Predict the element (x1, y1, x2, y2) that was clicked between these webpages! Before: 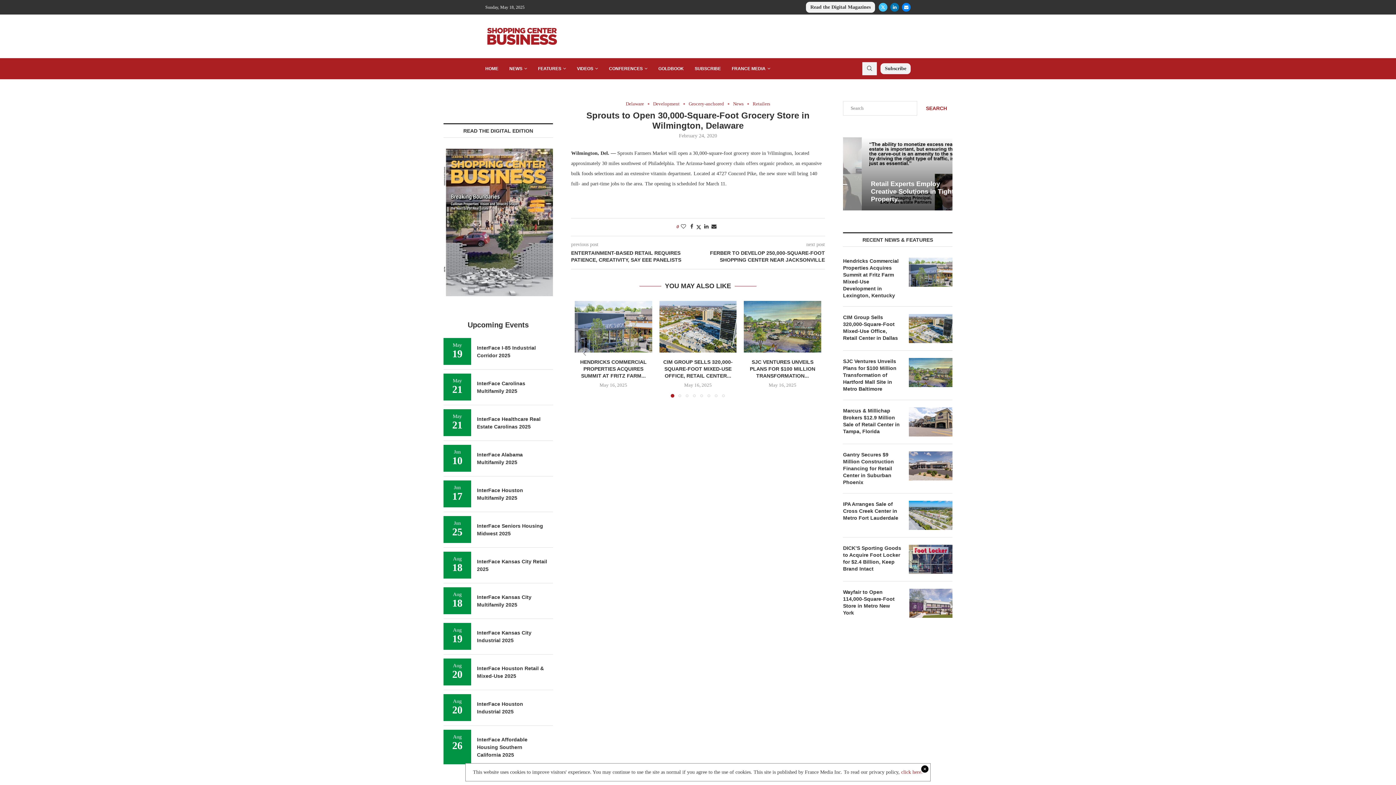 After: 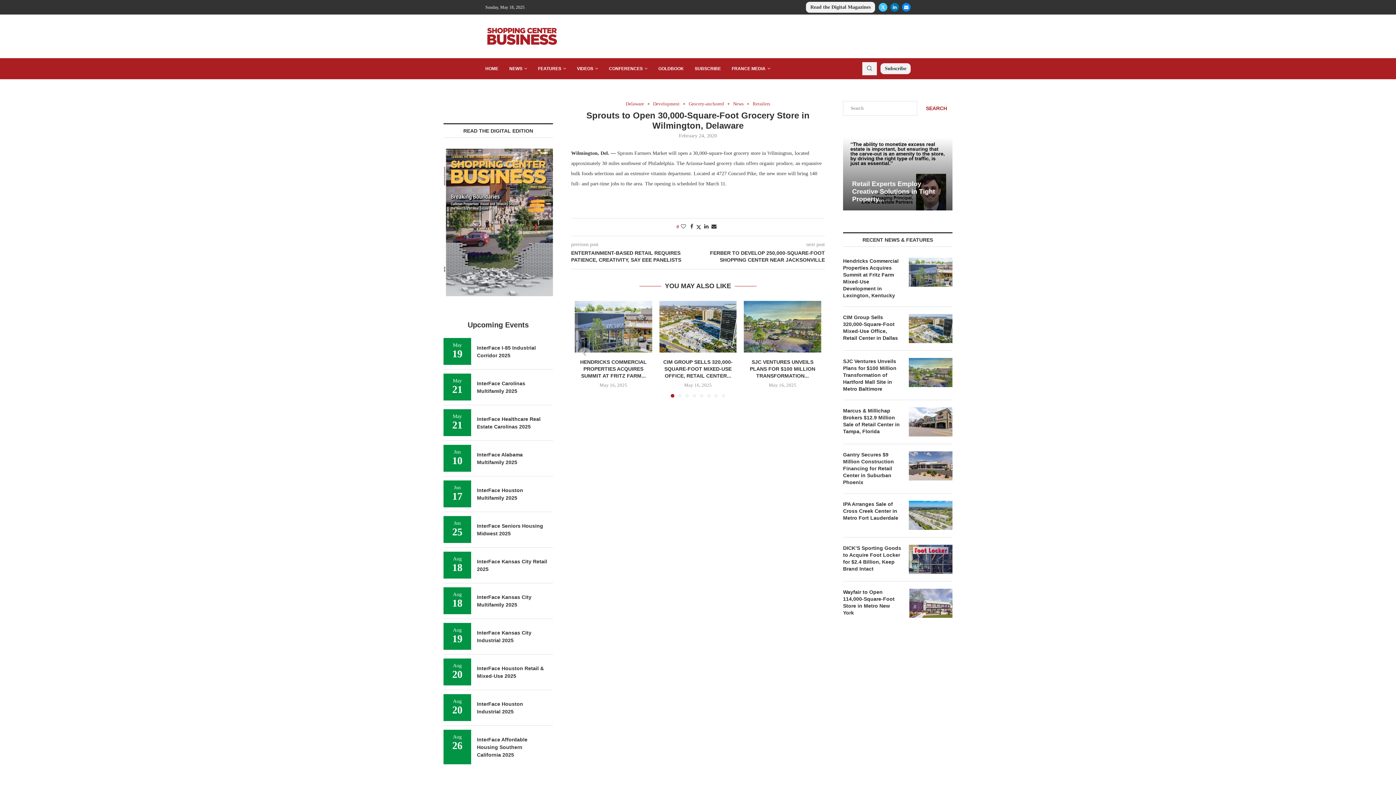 Action: label: click here. bbox: (901, 769, 922, 775)